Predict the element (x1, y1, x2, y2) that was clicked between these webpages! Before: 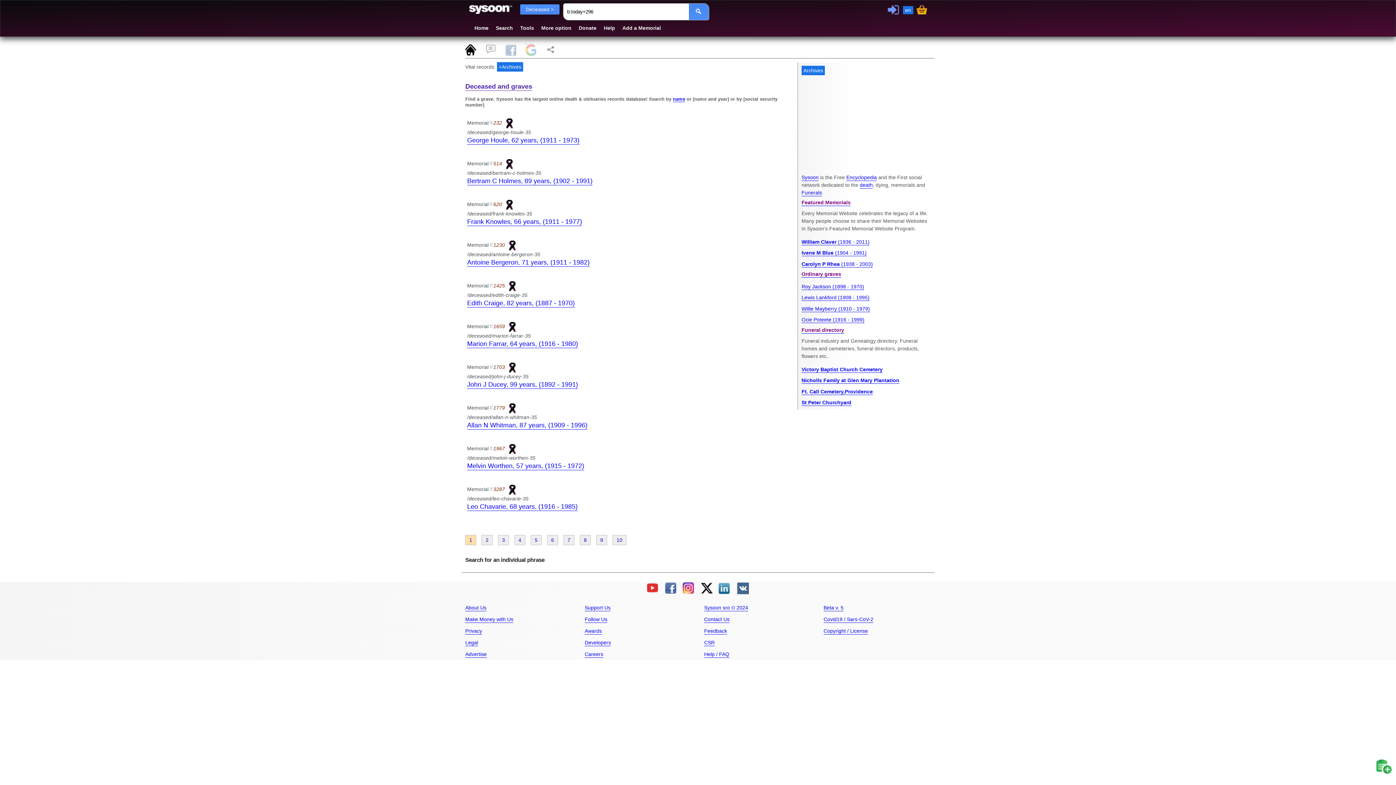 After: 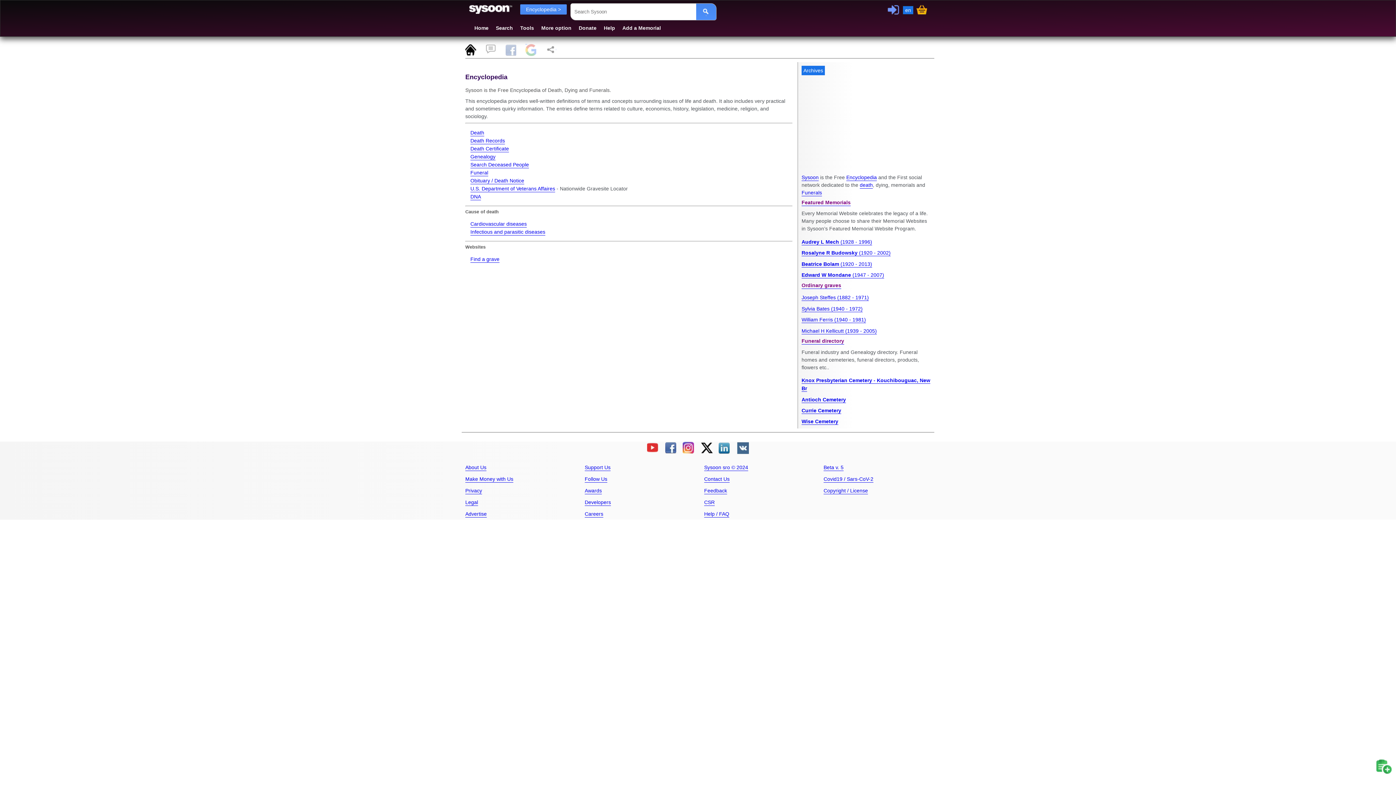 Action: label: Encyclopedia bbox: (846, 174, 877, 180)